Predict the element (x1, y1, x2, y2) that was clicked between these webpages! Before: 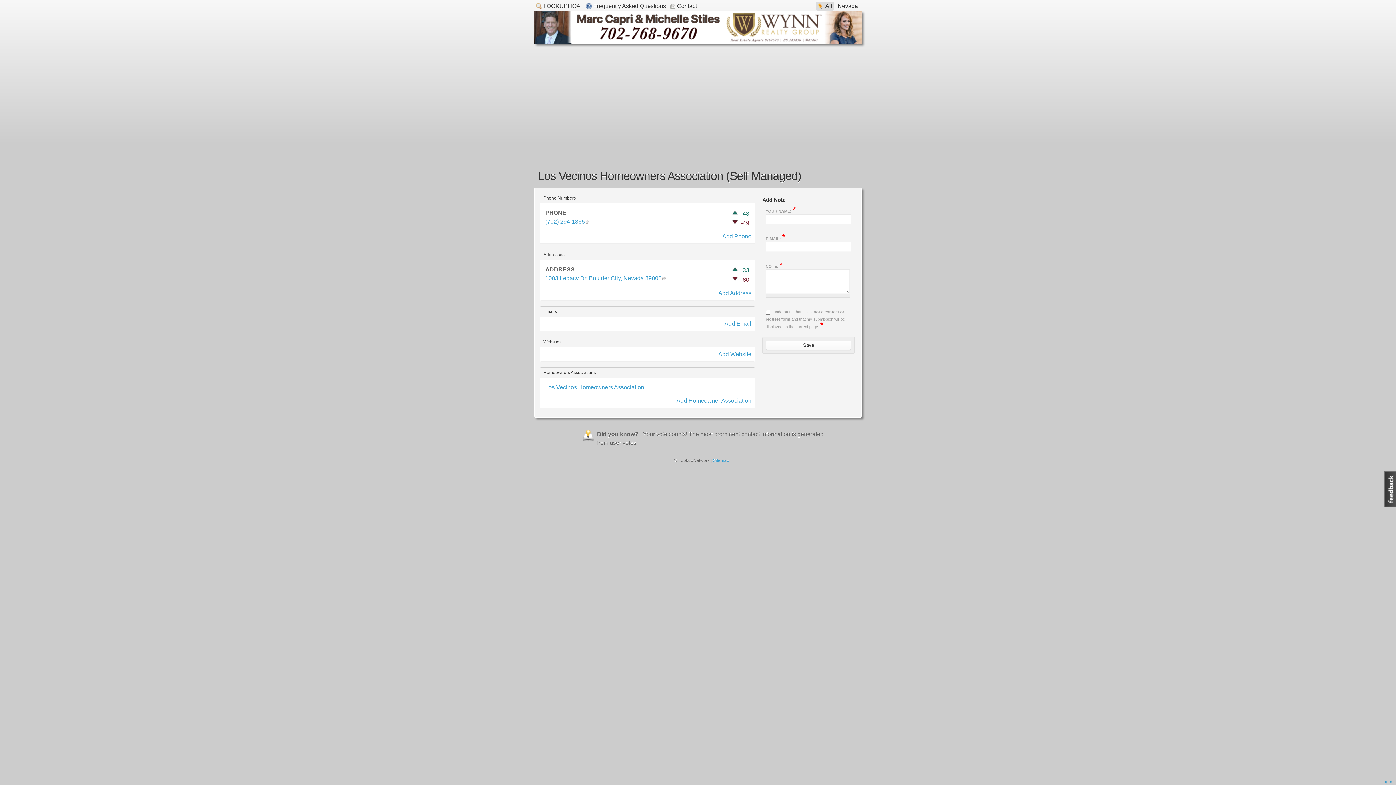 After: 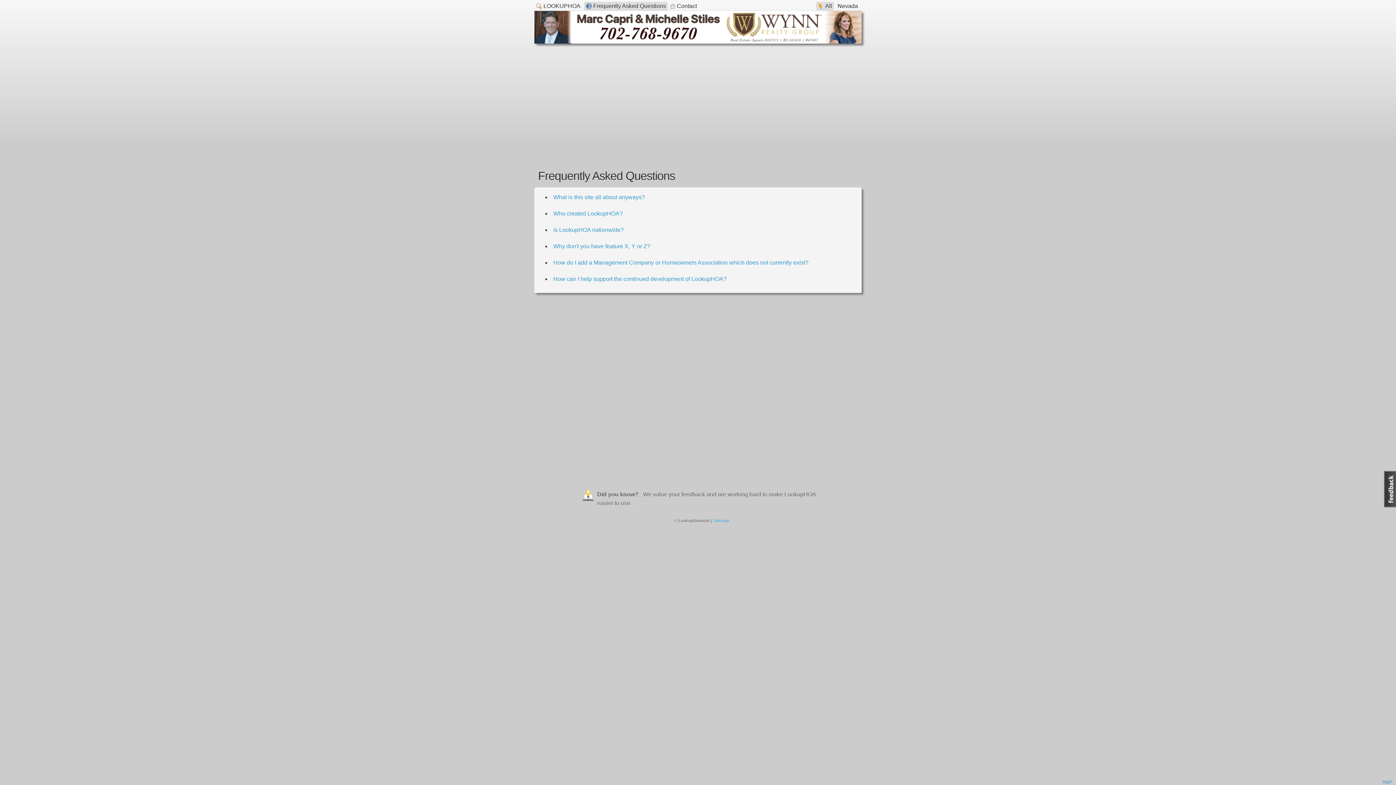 Action: bbox: (584, 1, 668, 10) label: Frequently Asked Questions